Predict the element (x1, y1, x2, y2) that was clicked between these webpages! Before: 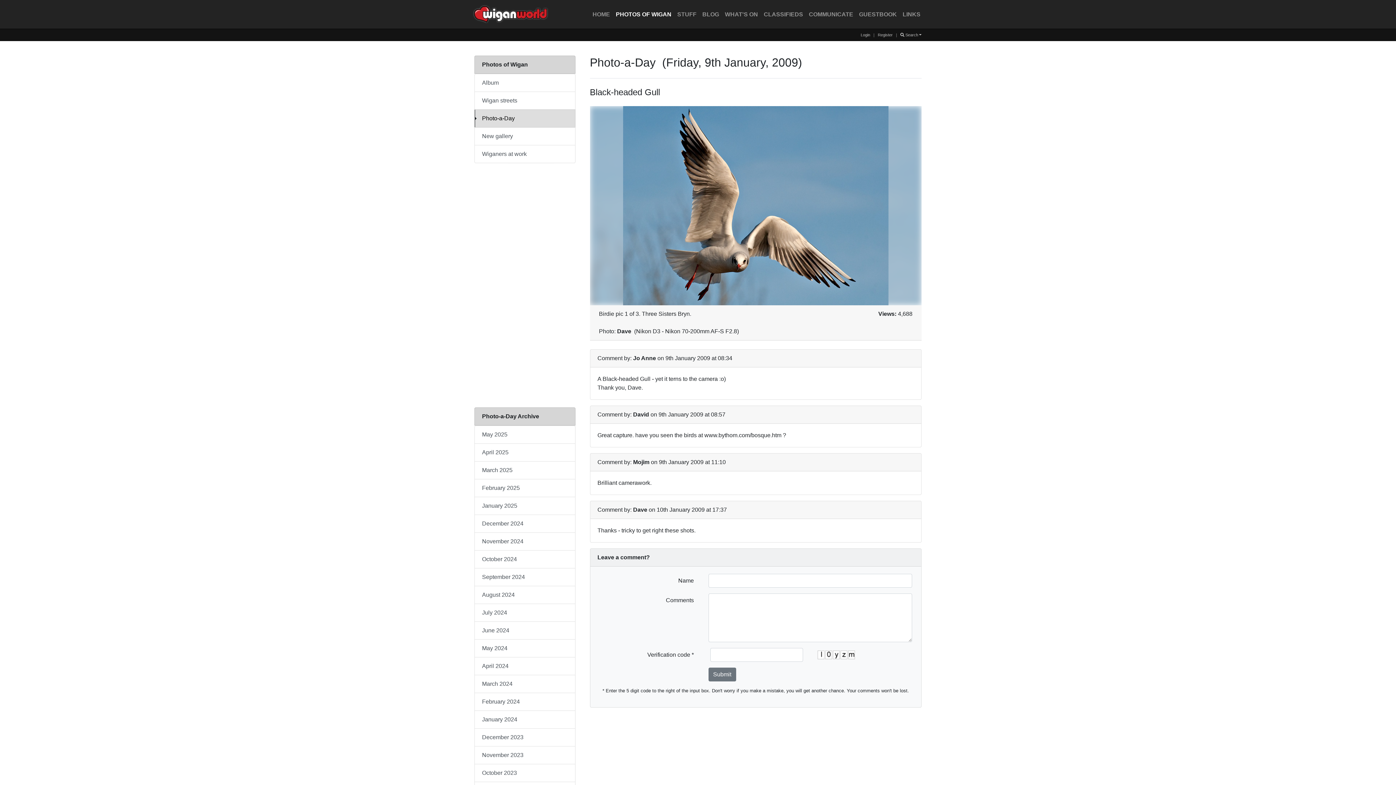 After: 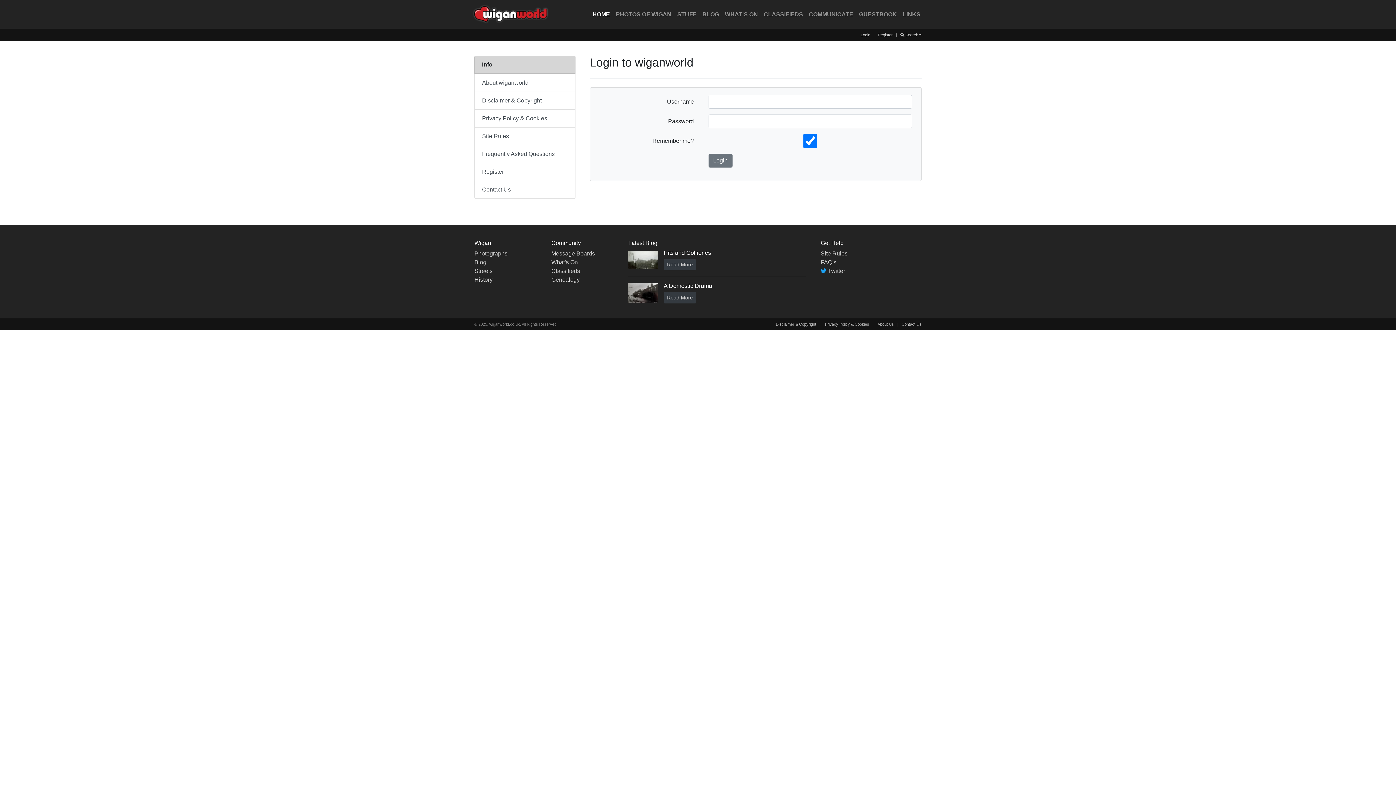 Action: label: Login bbox: (860, 32, 870, 37)